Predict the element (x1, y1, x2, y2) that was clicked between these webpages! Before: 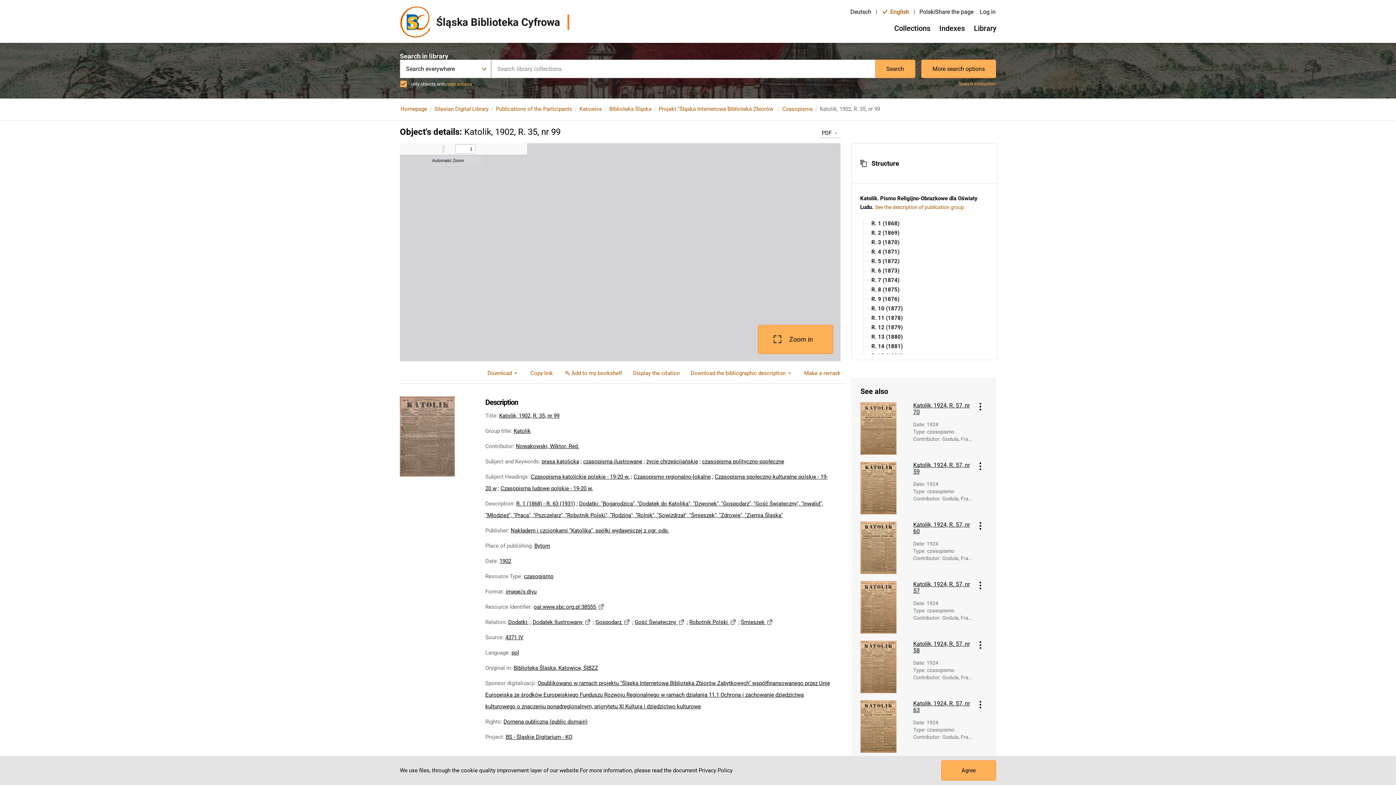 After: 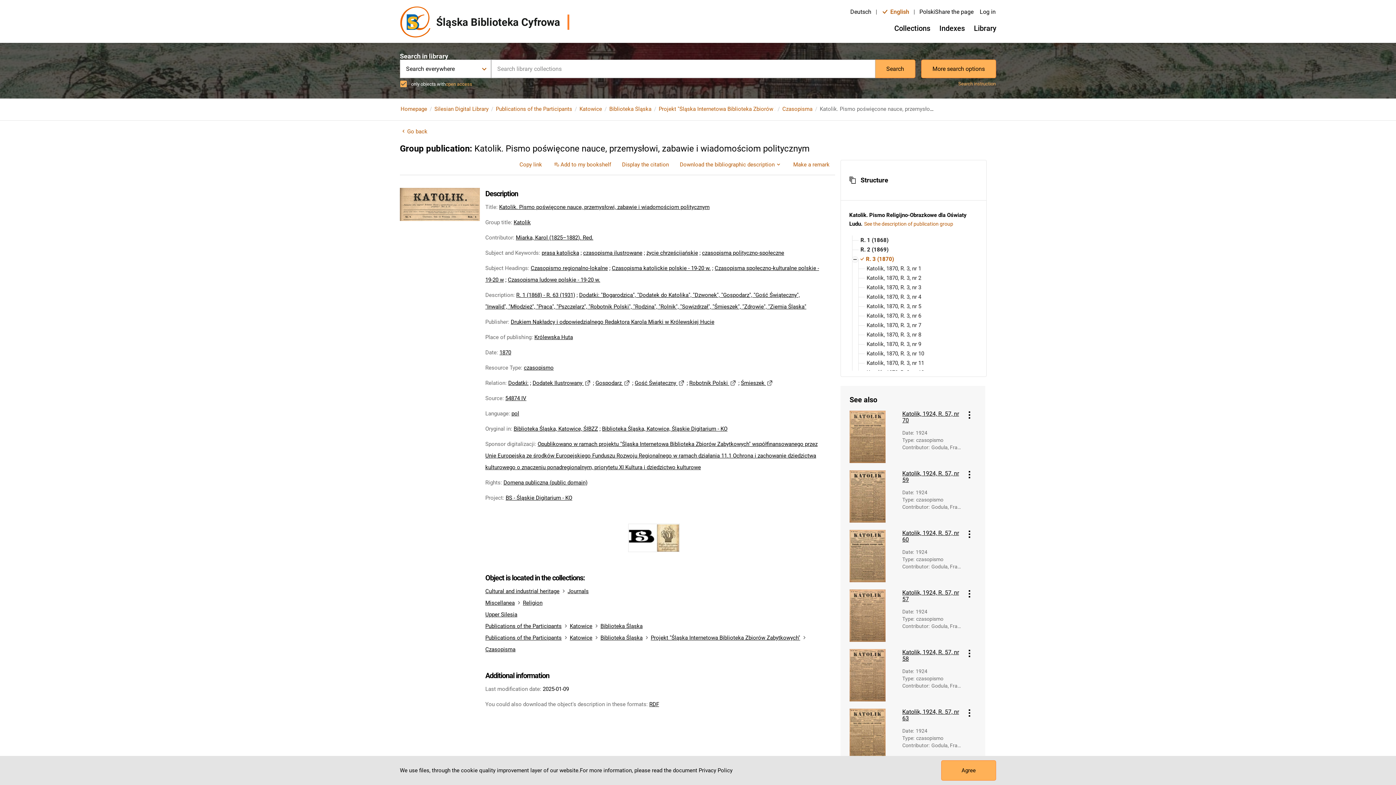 Action: bbox: (869, 237, 899, 247) label: R. 3 (1870)